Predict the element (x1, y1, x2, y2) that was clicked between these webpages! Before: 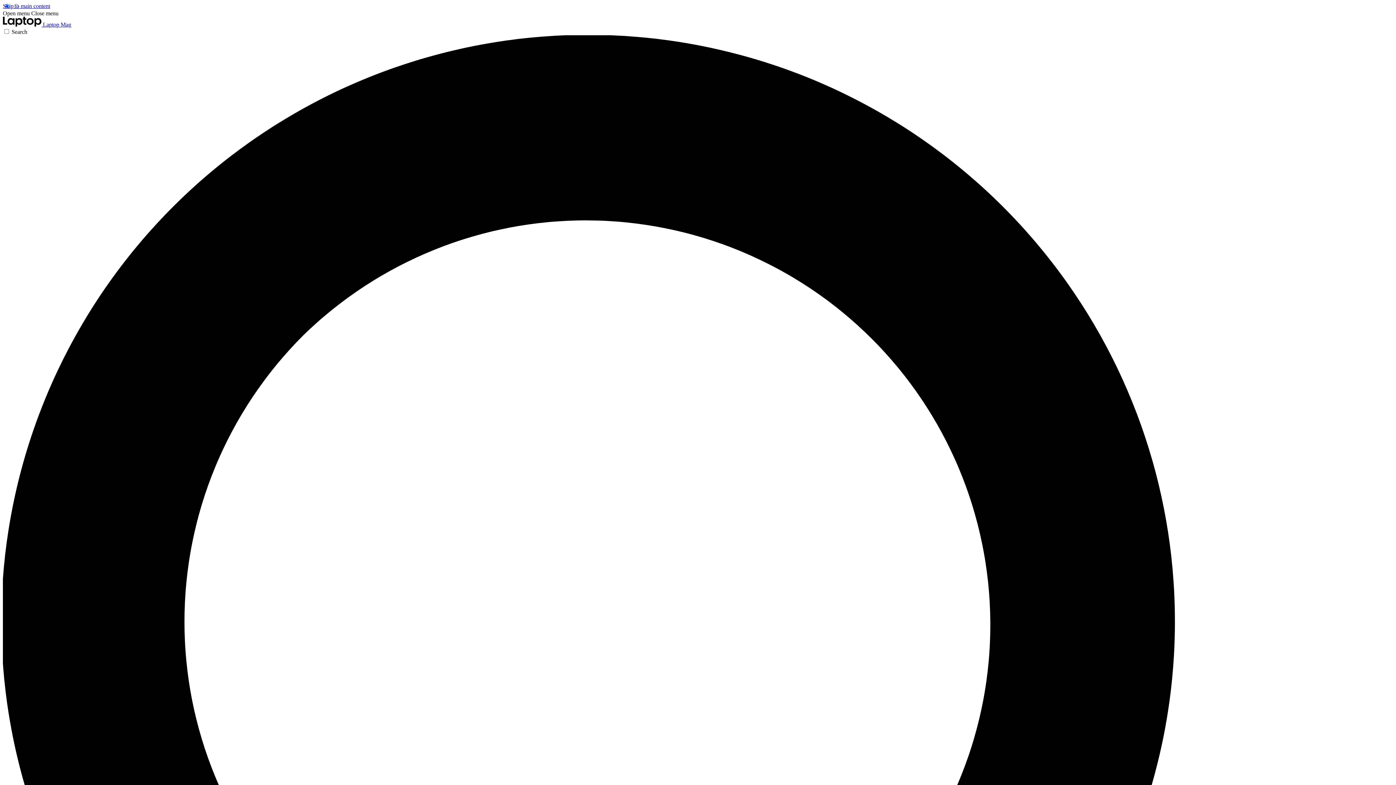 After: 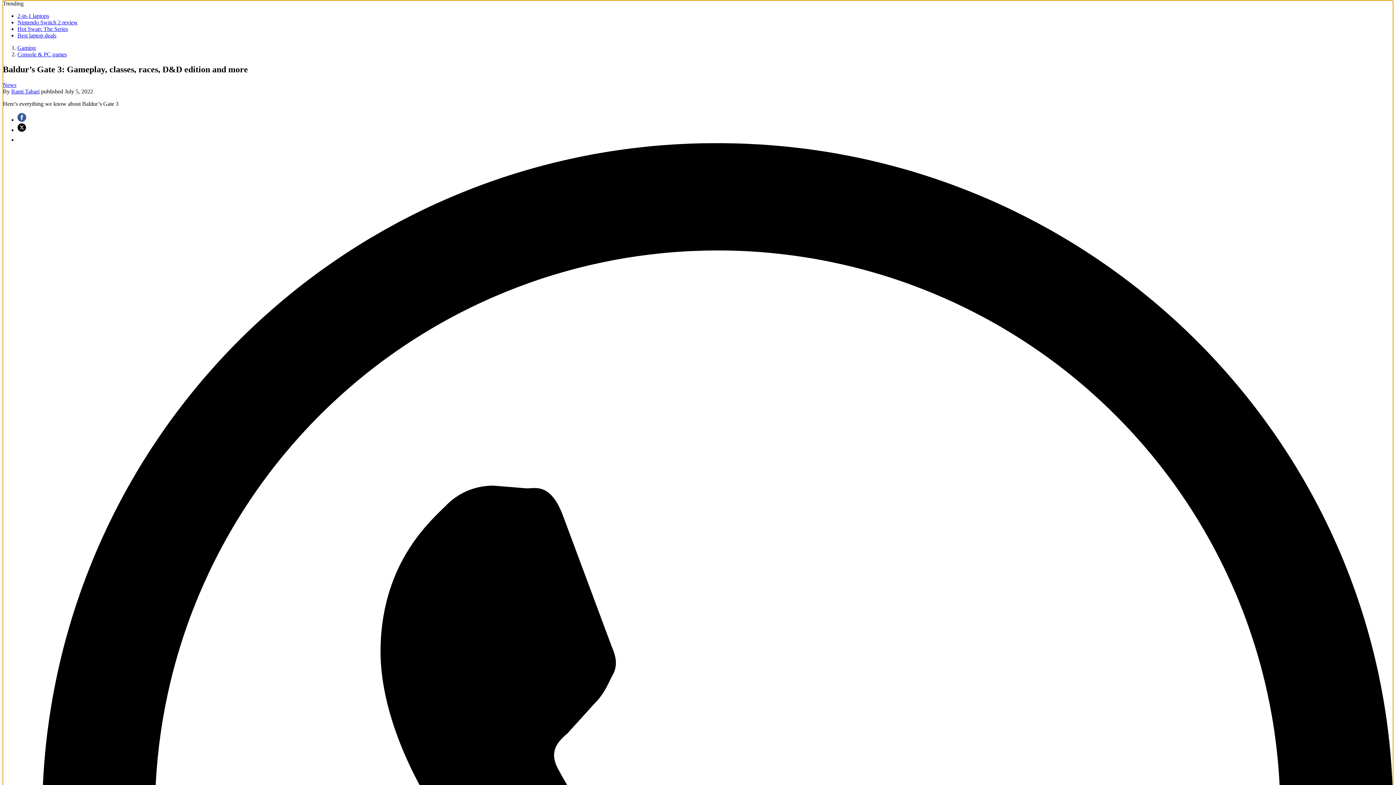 Action: label: Skip to main content bbox: (2, 2, 50, 9)